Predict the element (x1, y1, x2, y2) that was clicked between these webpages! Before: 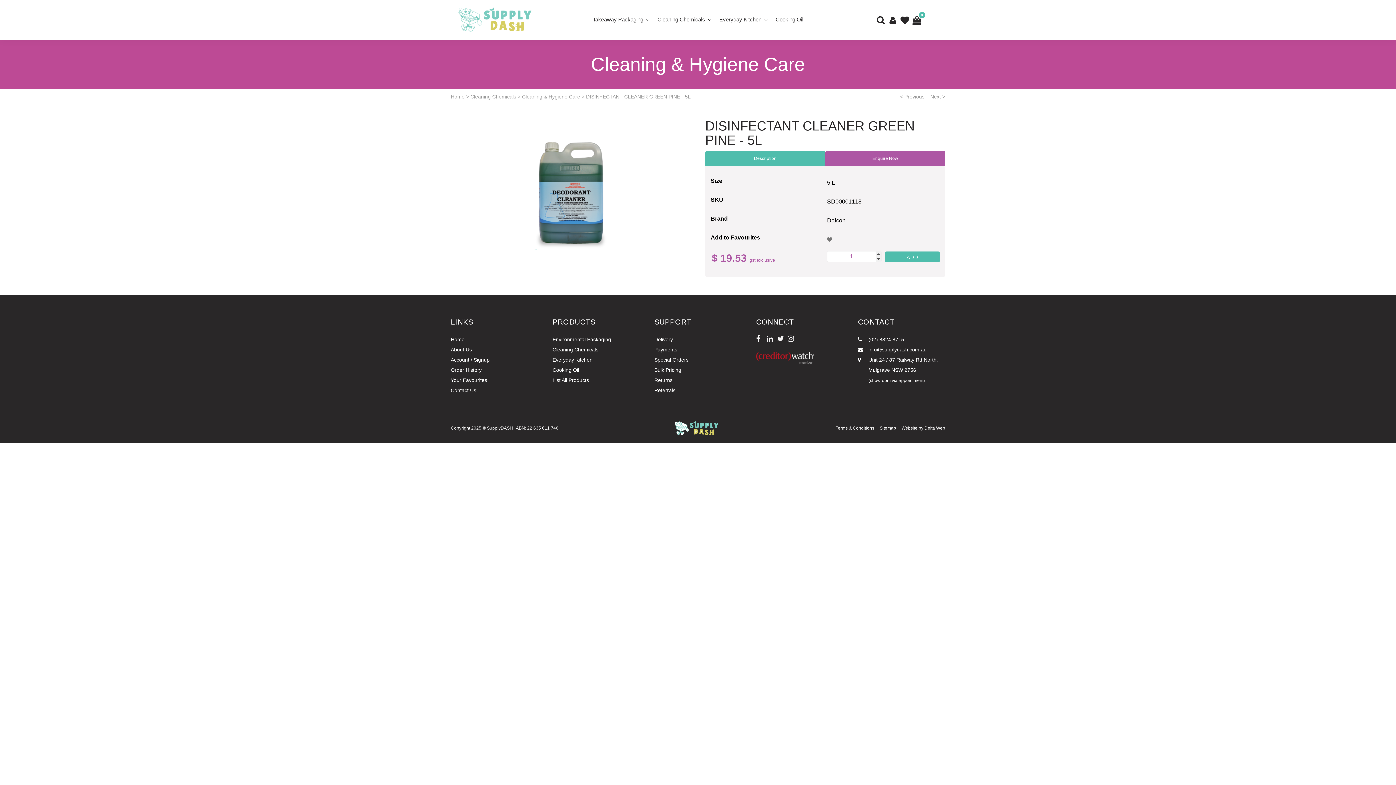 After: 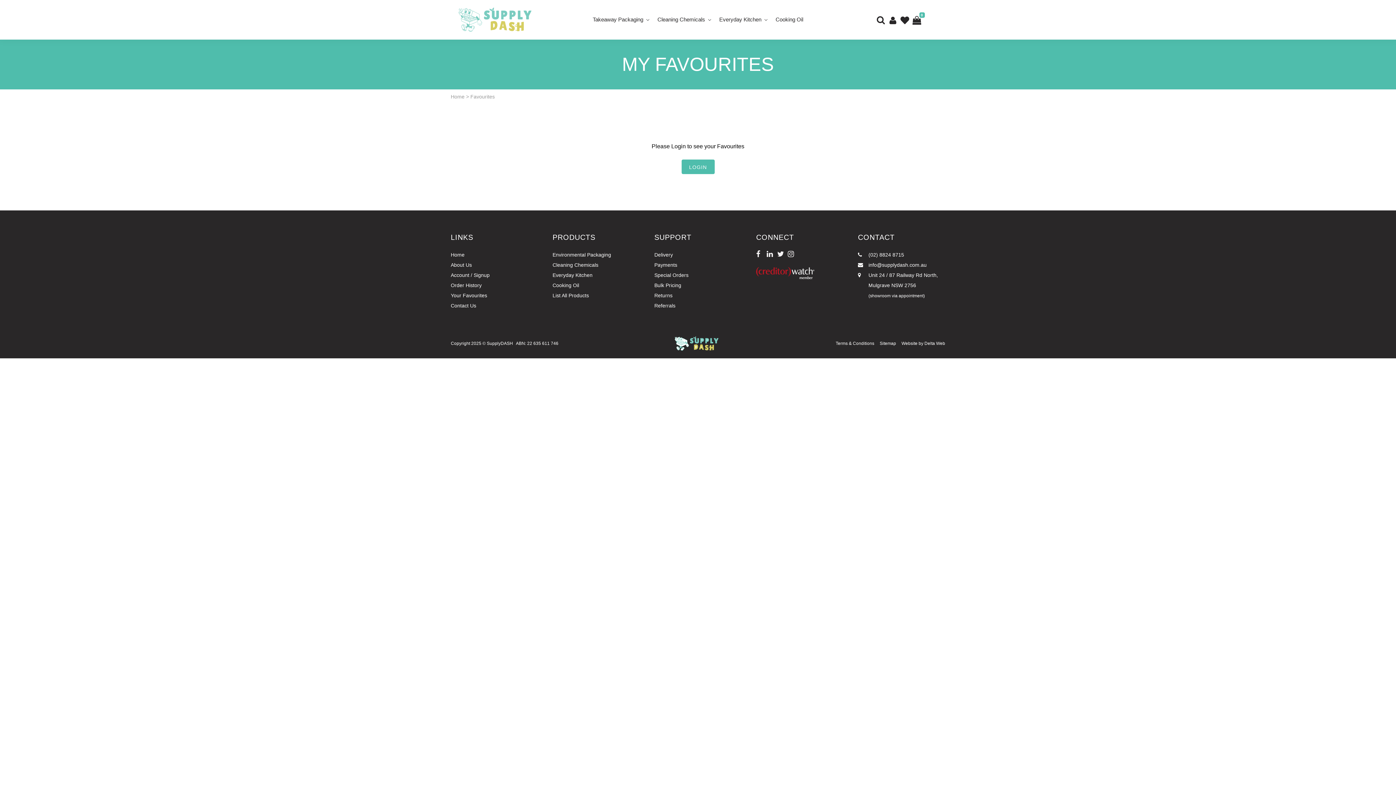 Action: bbox: (450, 375, 538, 385) label: Your Favourites